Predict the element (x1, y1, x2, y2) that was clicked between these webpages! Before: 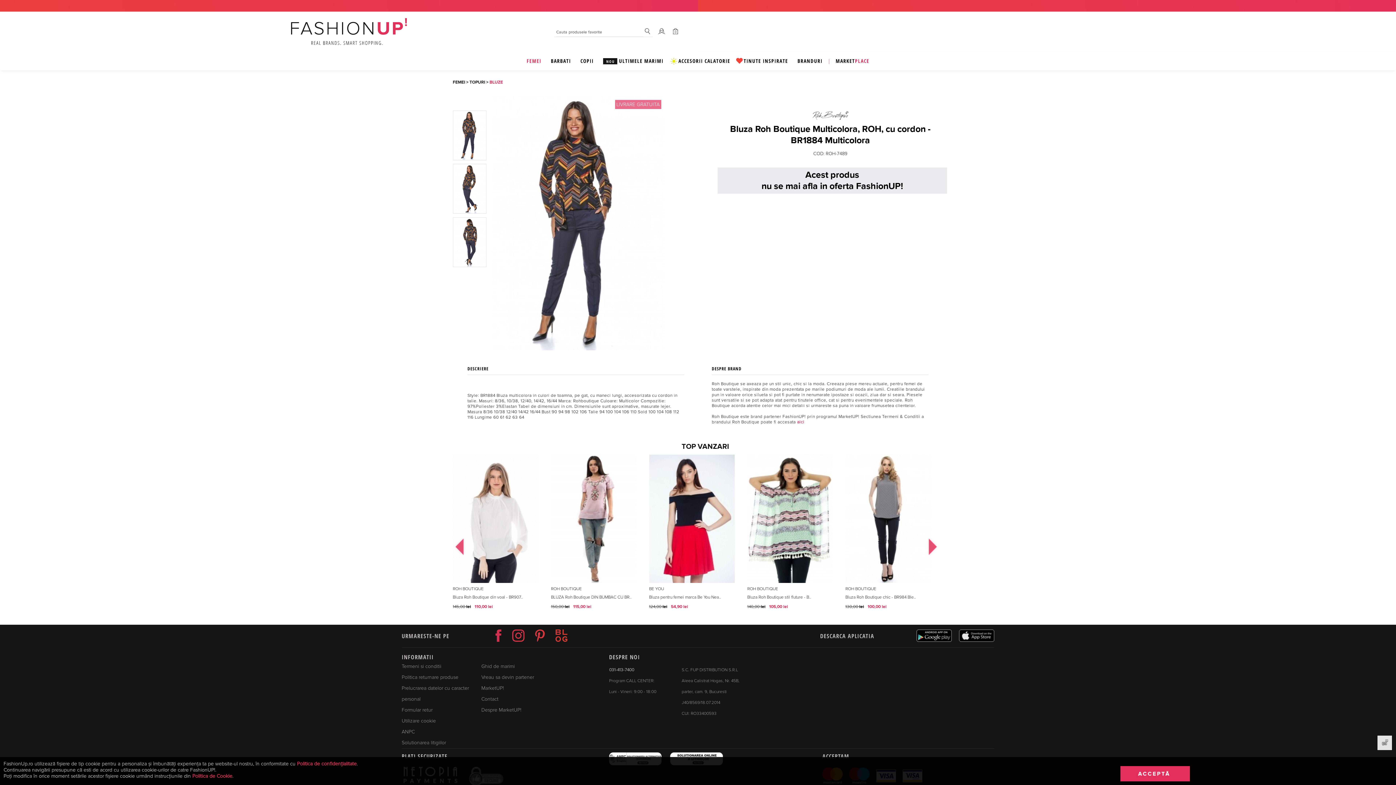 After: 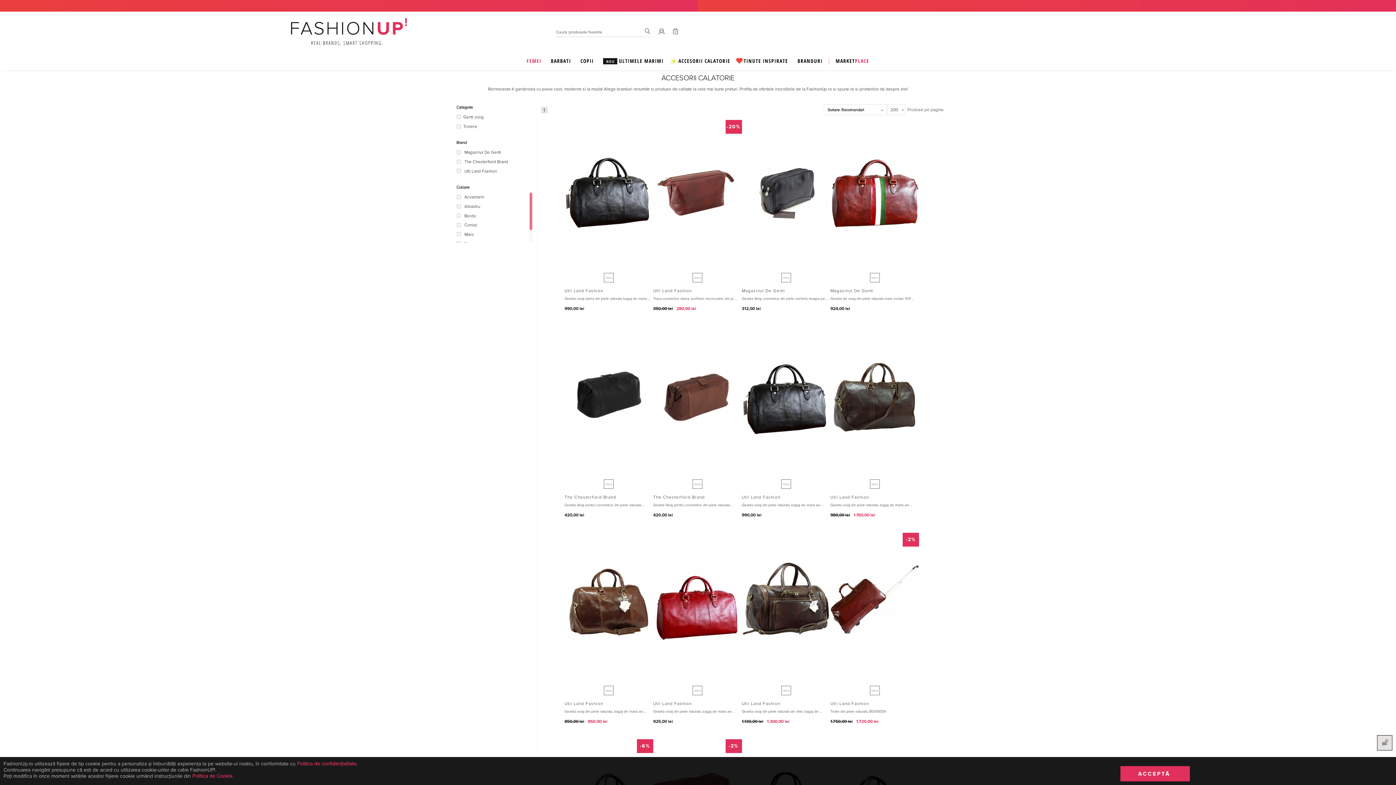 Action: bbox: (678, 57, 730, 66) label: ACCESORII CALATORIE